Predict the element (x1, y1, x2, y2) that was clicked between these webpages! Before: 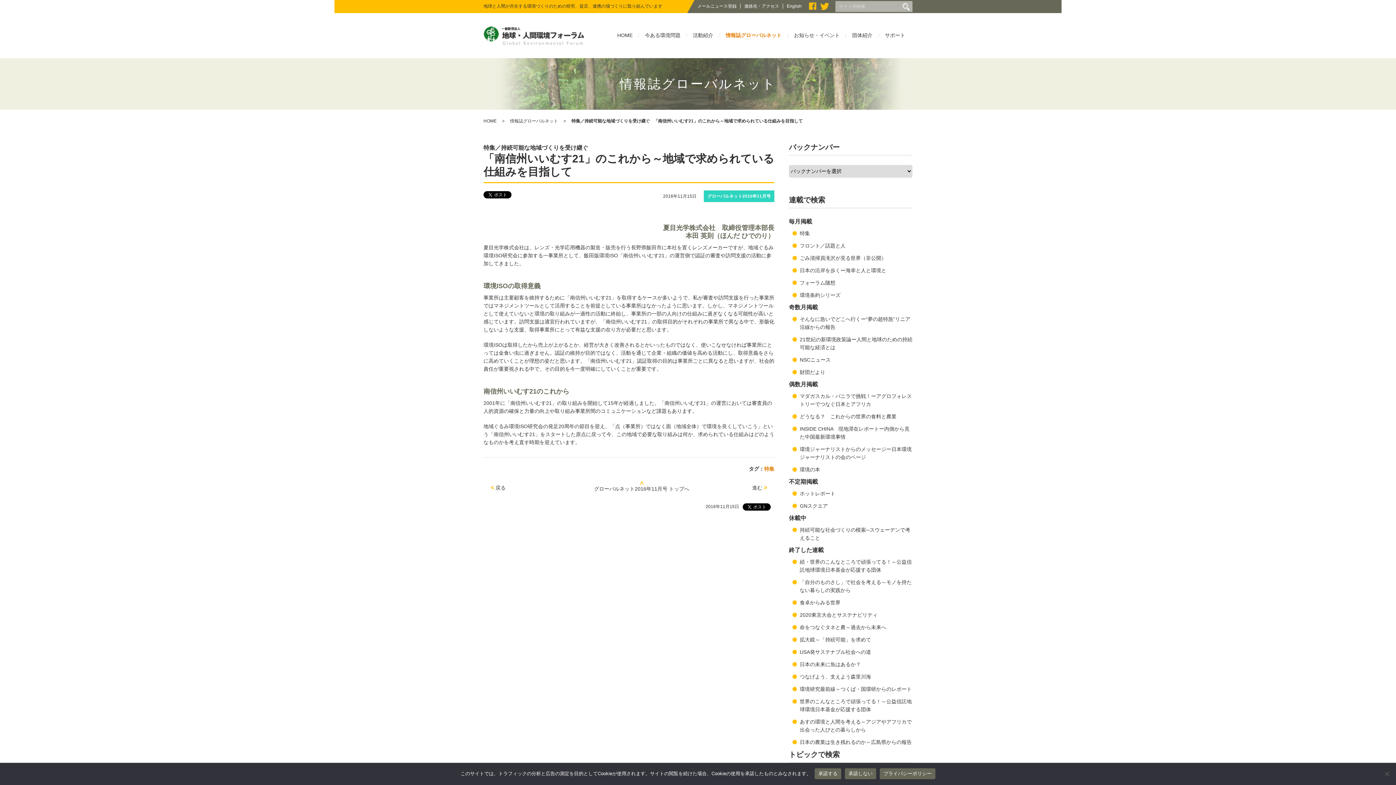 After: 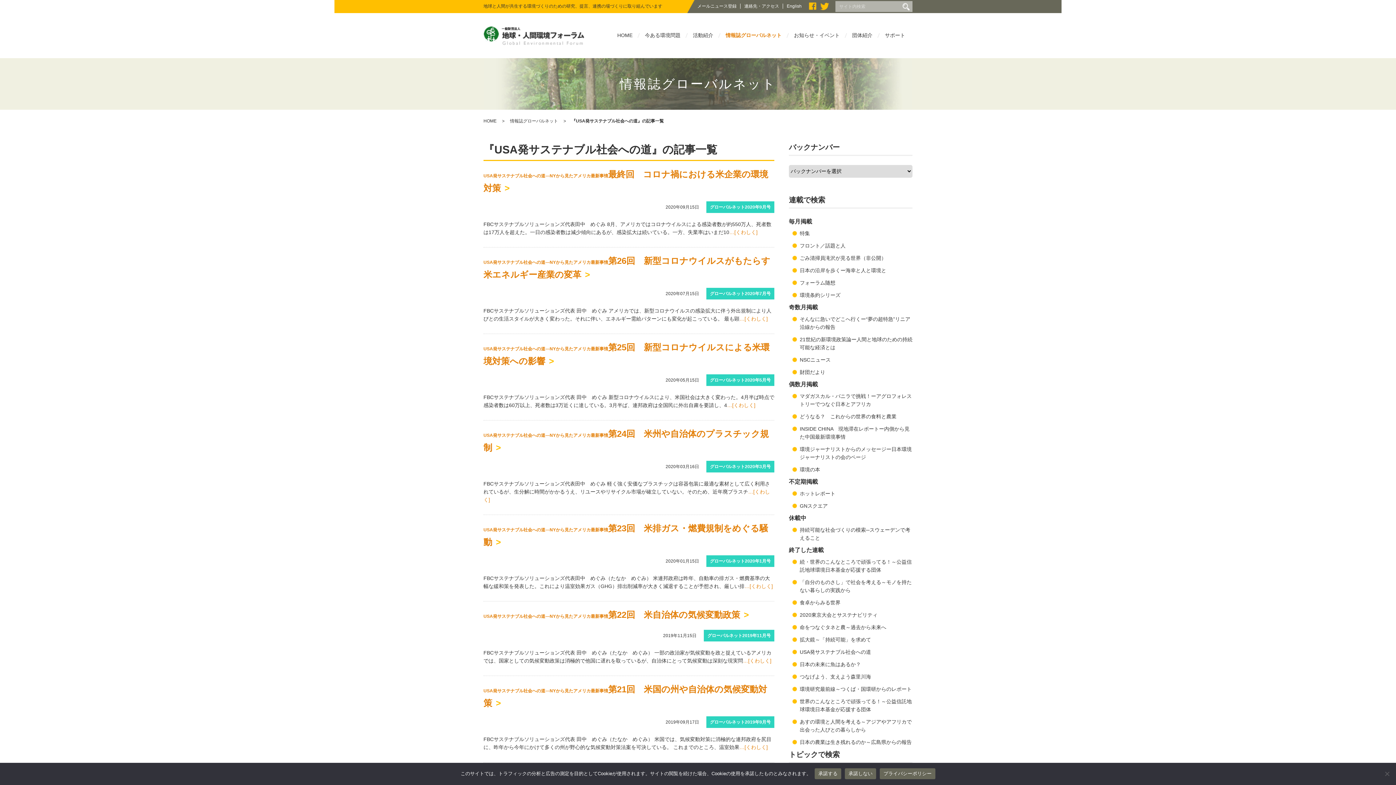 Action: label: USA発サステナブル社会への道 bbox: (800, 649, 871, 655)